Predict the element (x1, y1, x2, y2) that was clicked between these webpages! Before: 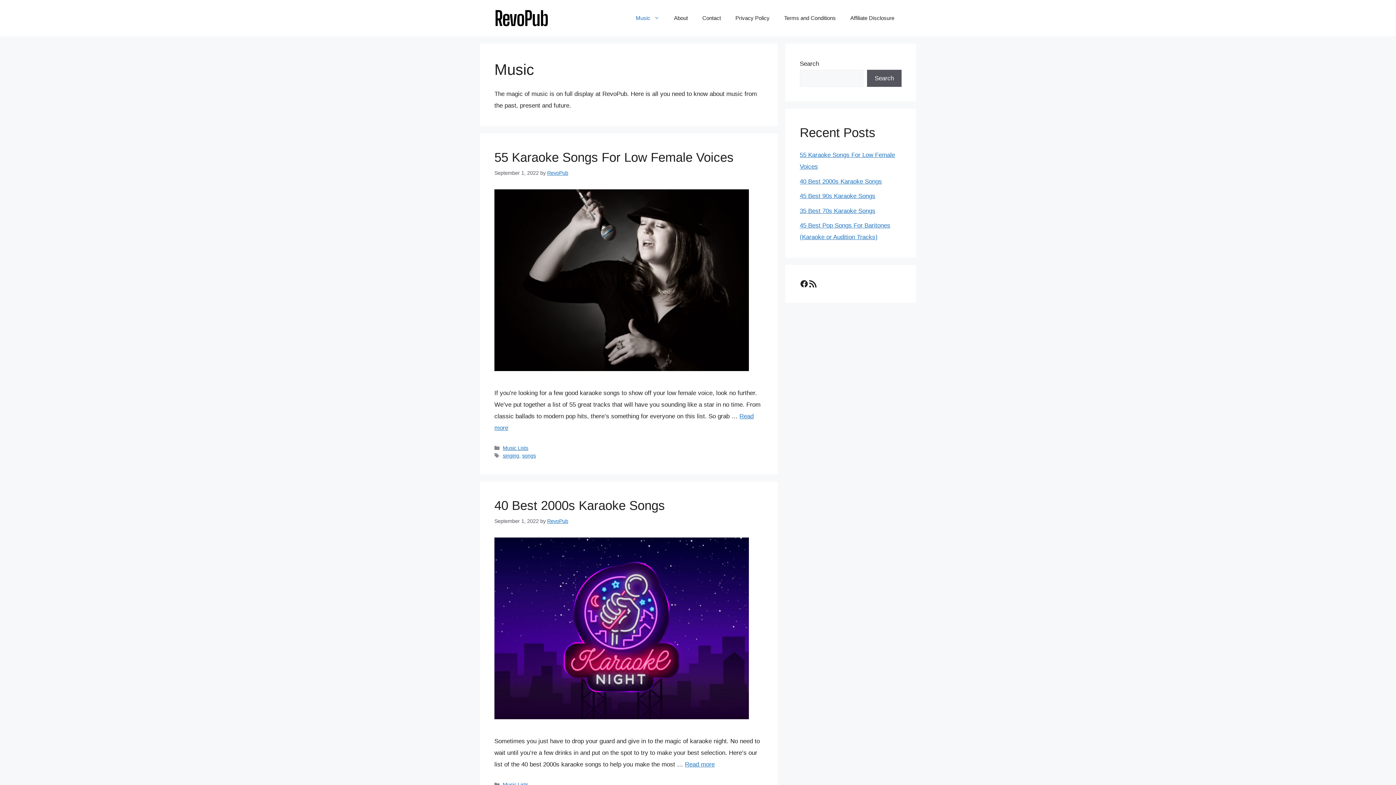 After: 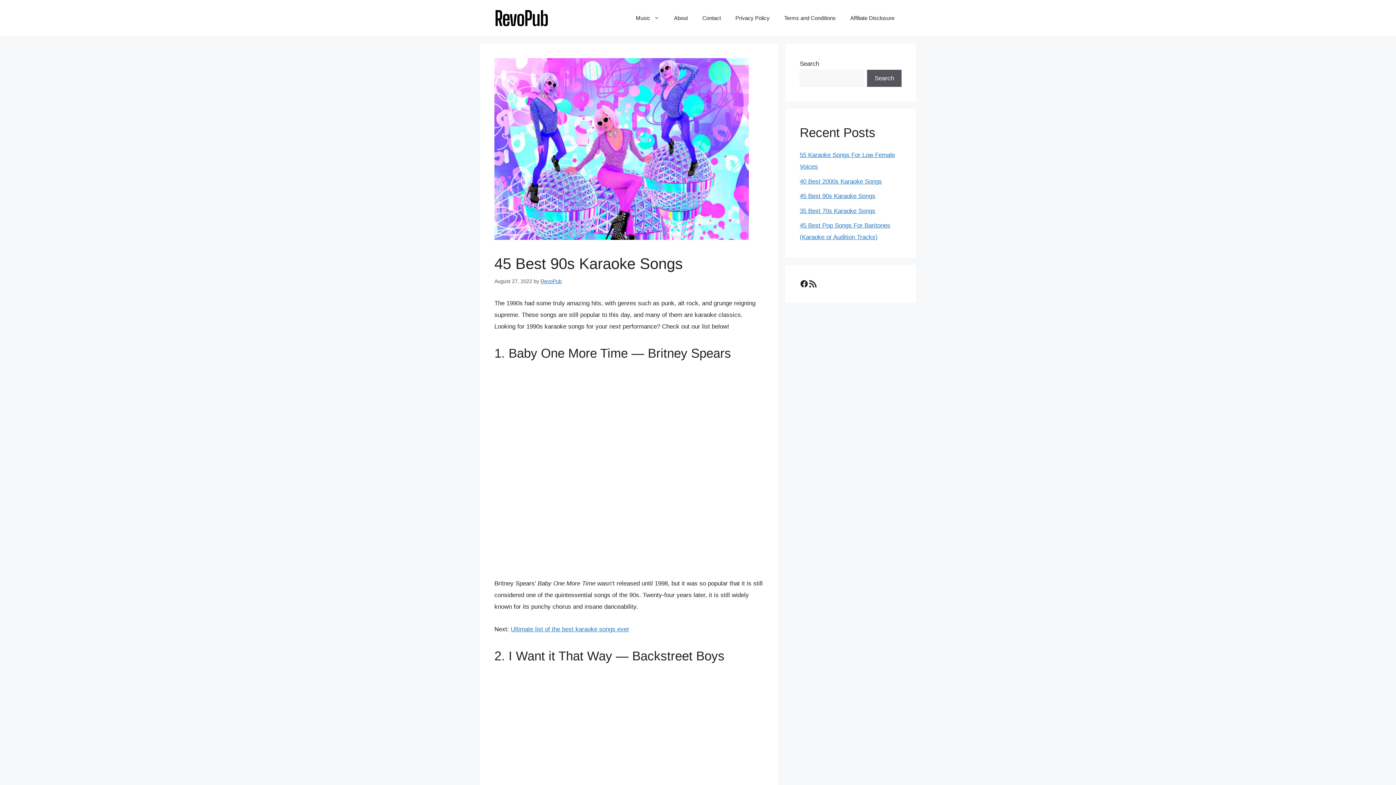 Action: bbox: (800, 192, 875, 199) label: 45 Best 90s Karaoke Songs